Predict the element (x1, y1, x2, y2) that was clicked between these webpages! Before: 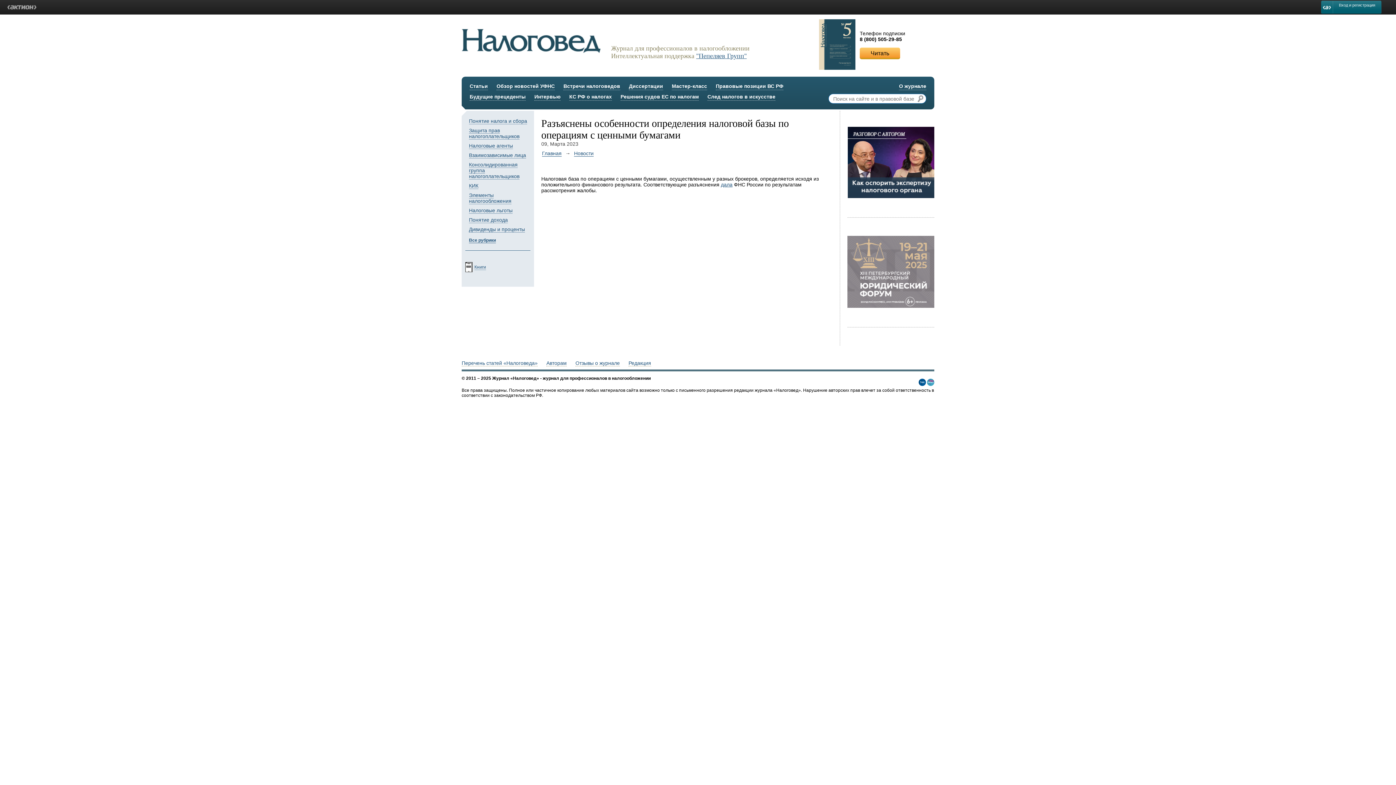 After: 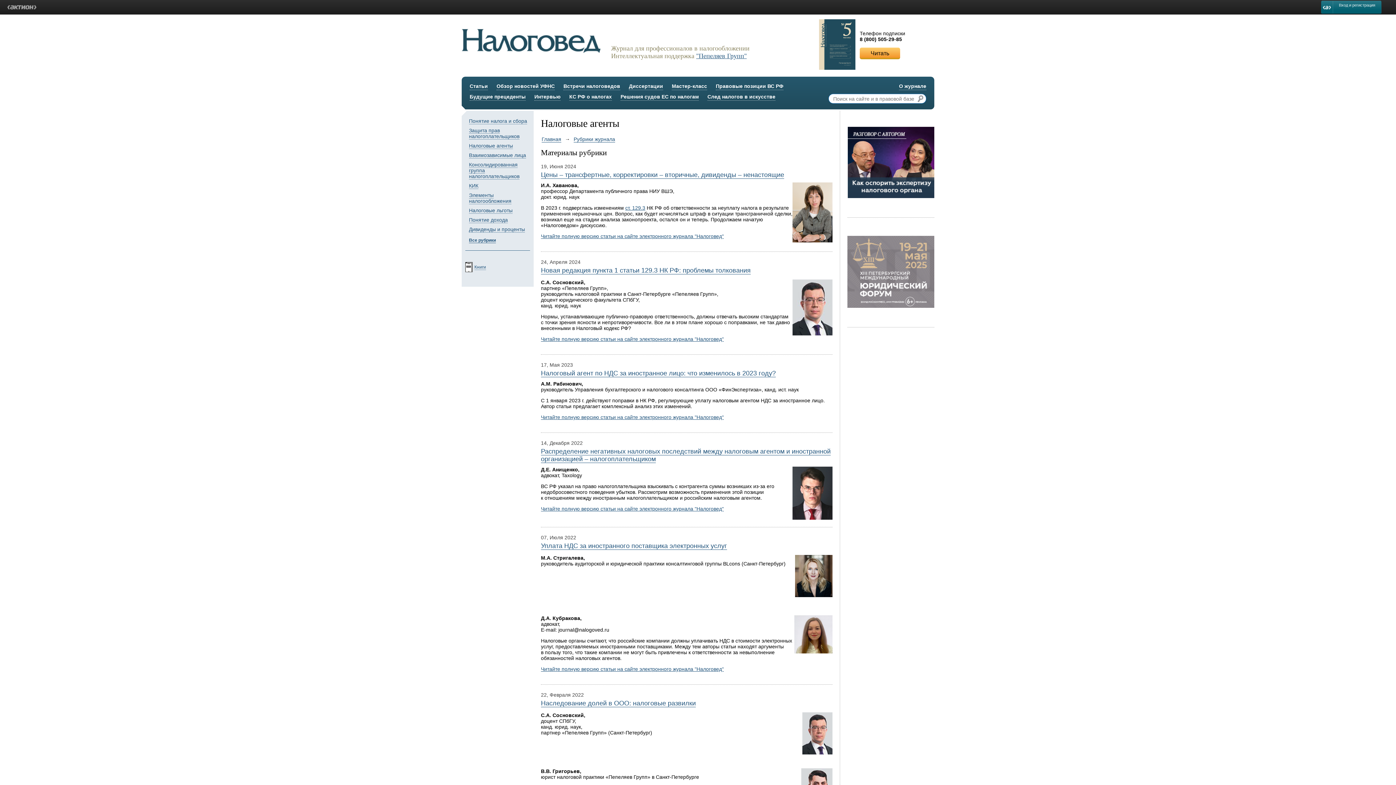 Action: label: Налоговые агенты bbox: (469, 142, 513, 149)